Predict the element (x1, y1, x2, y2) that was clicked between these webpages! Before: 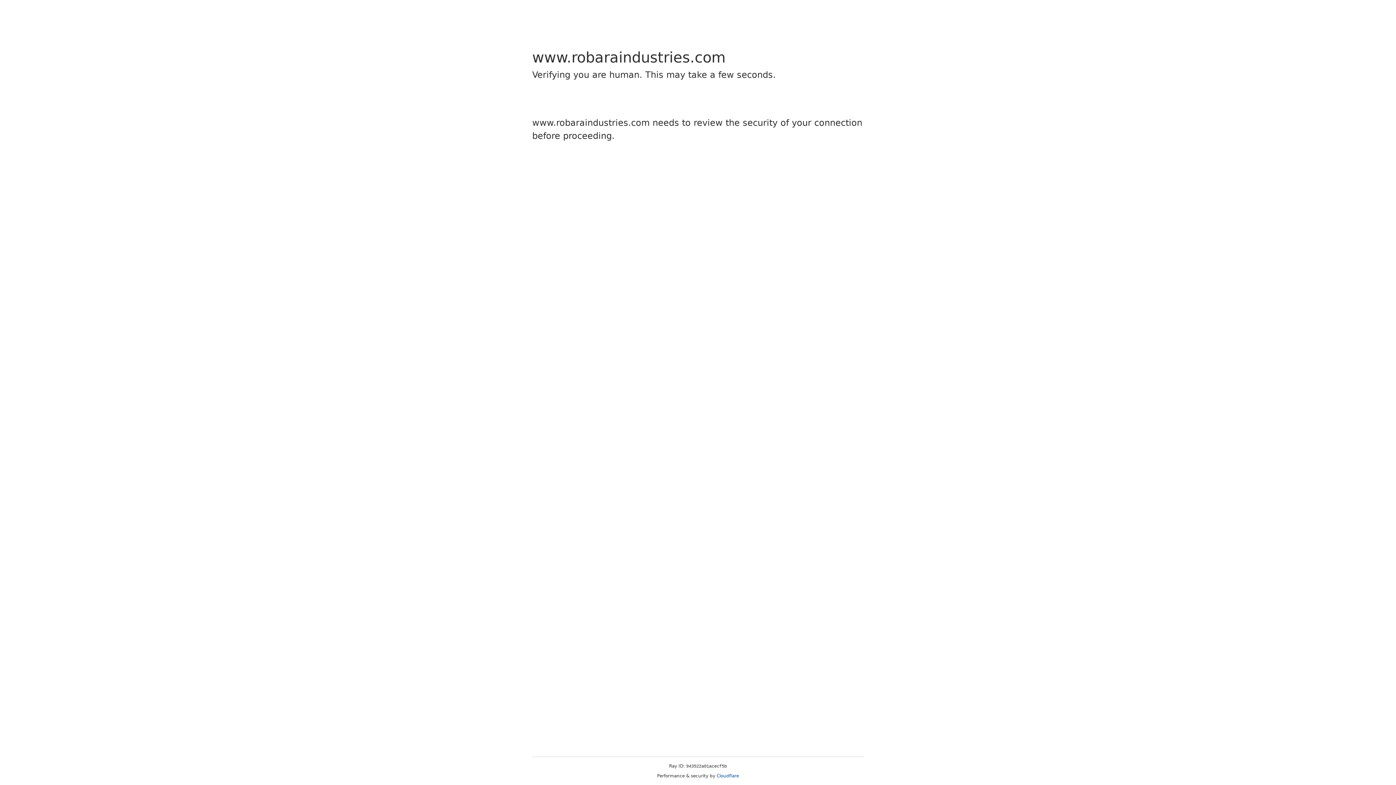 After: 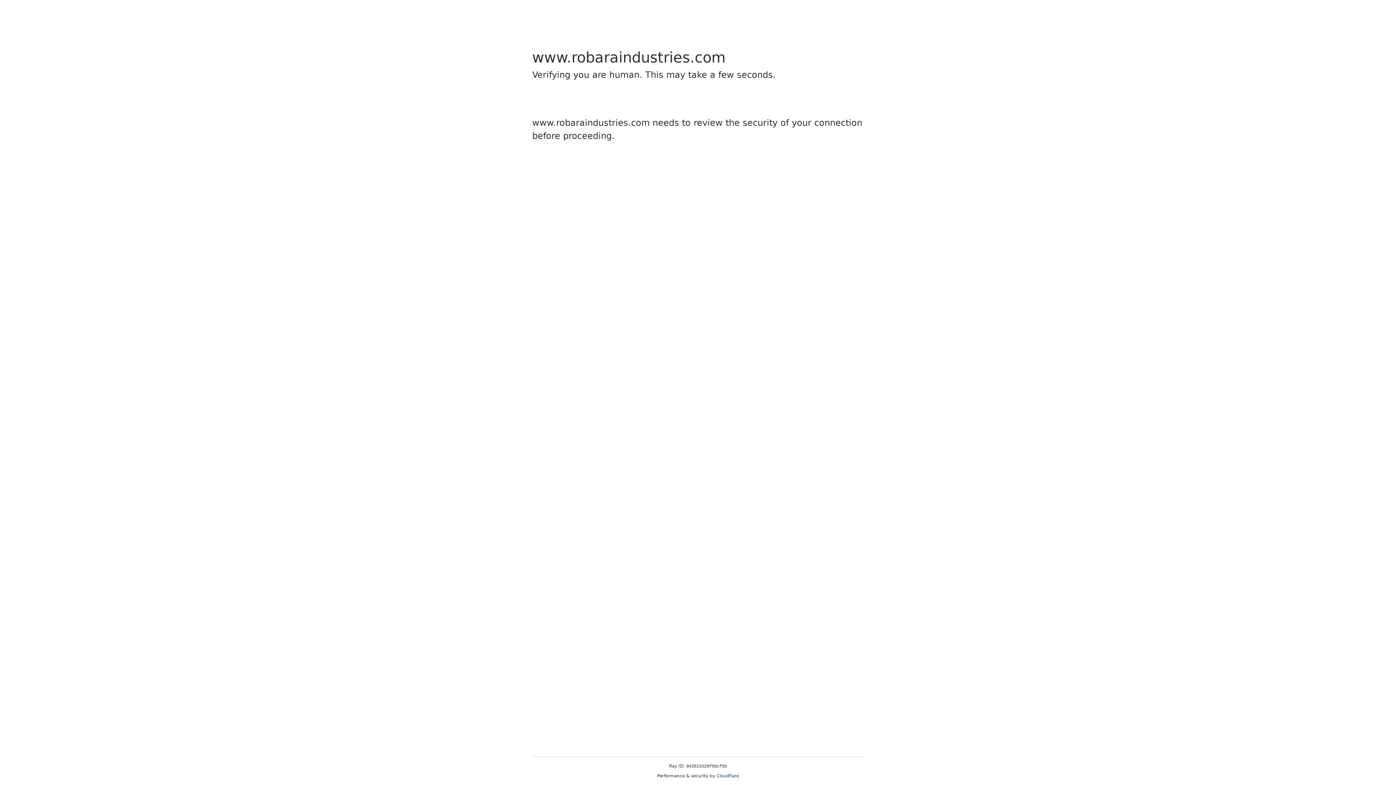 Action: bbox: (716, 773, 739, 778) label: Cloudflare